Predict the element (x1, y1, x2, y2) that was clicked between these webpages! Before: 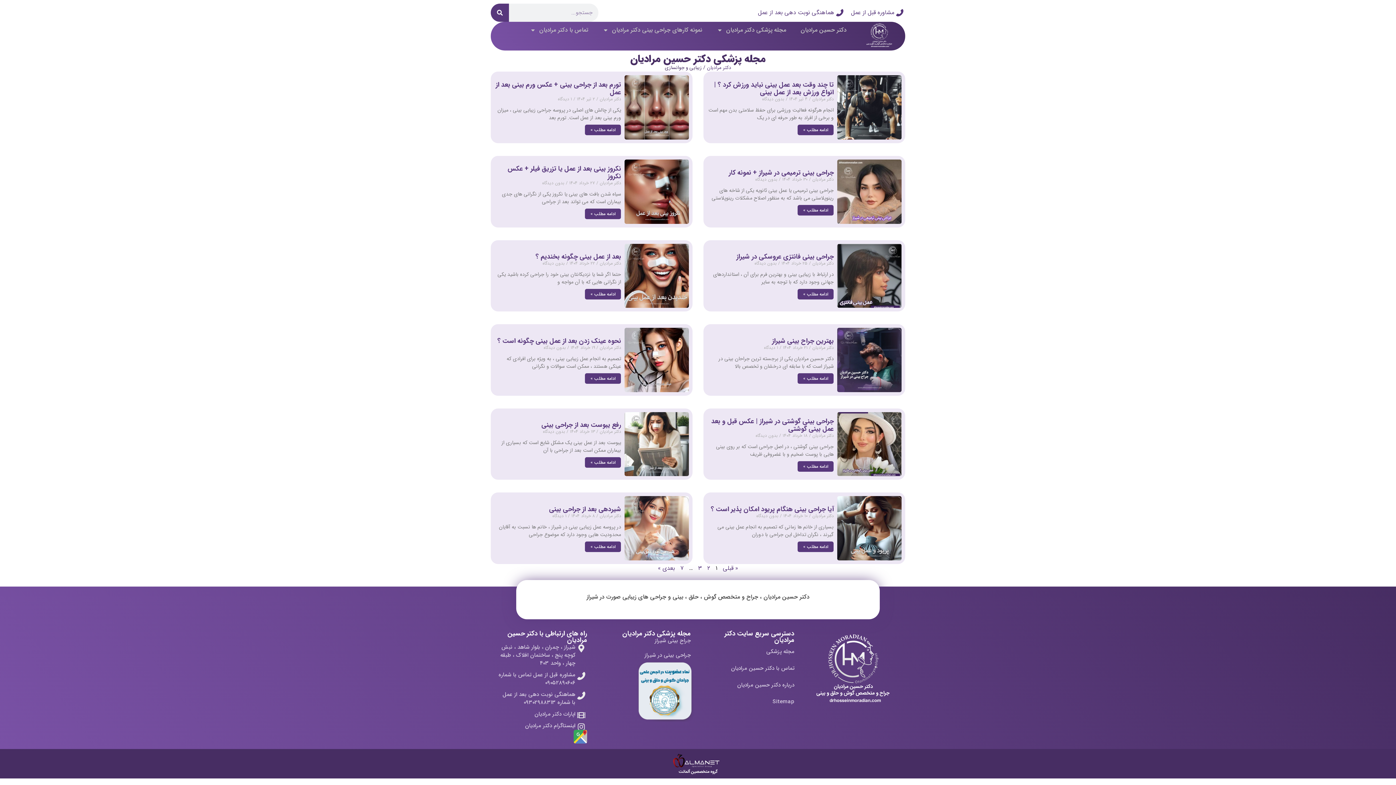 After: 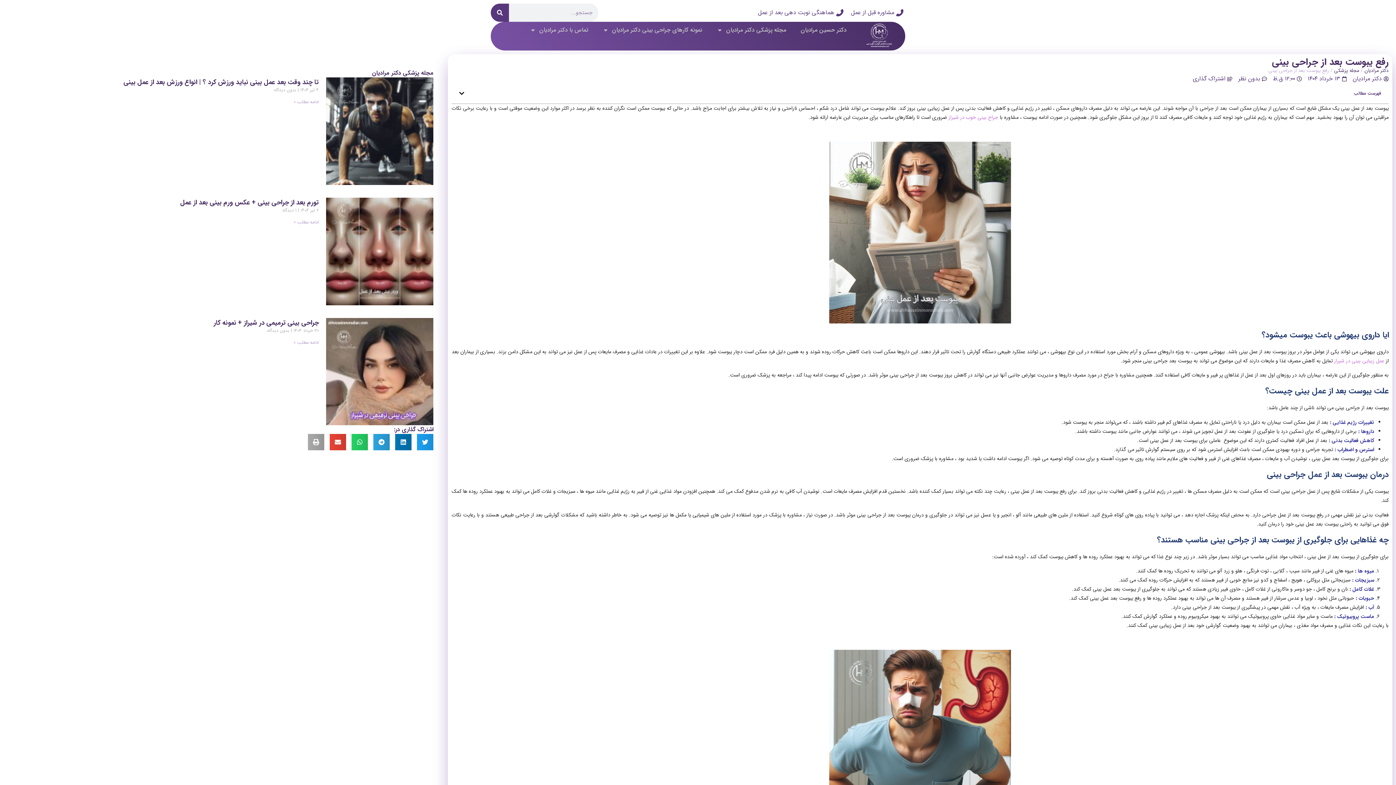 Action: bbox: (624, 412, 689, 476)